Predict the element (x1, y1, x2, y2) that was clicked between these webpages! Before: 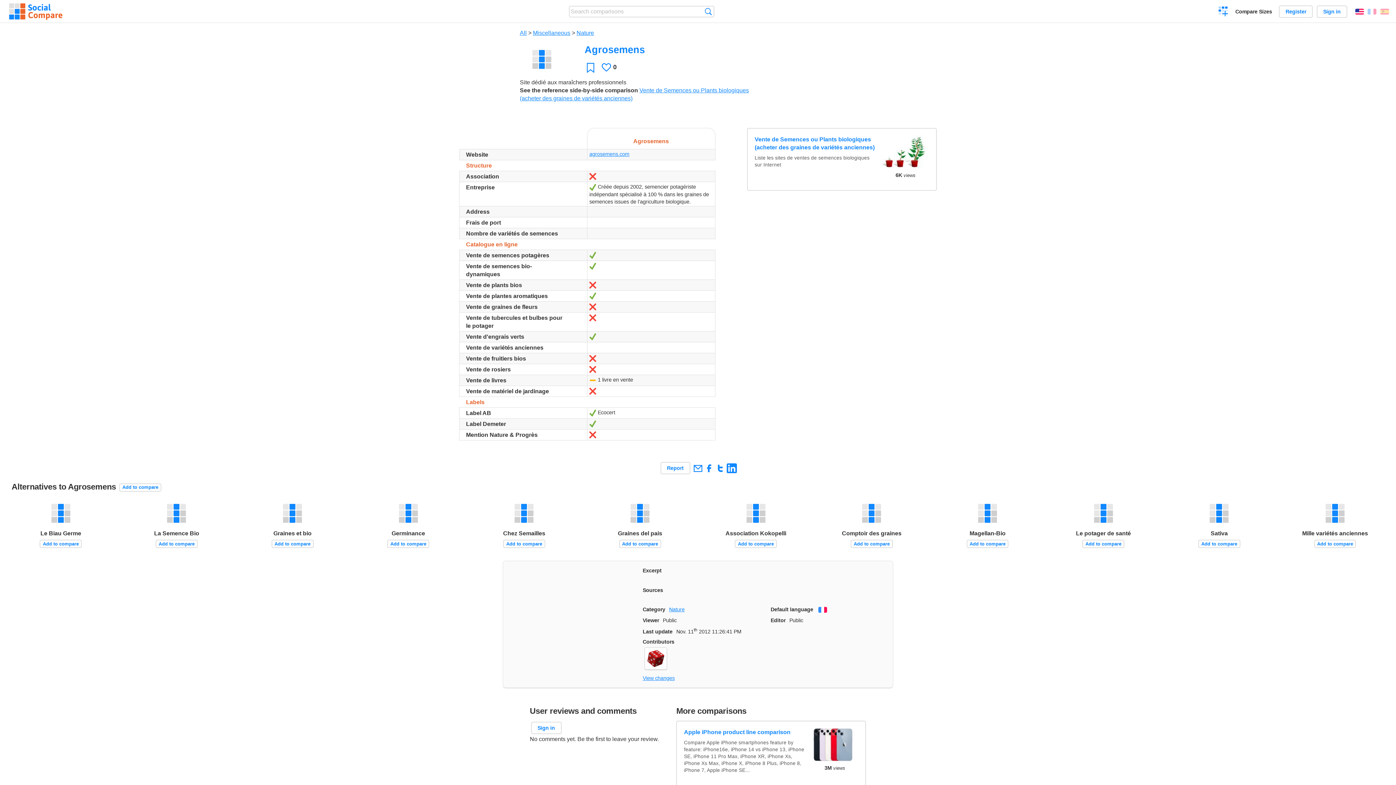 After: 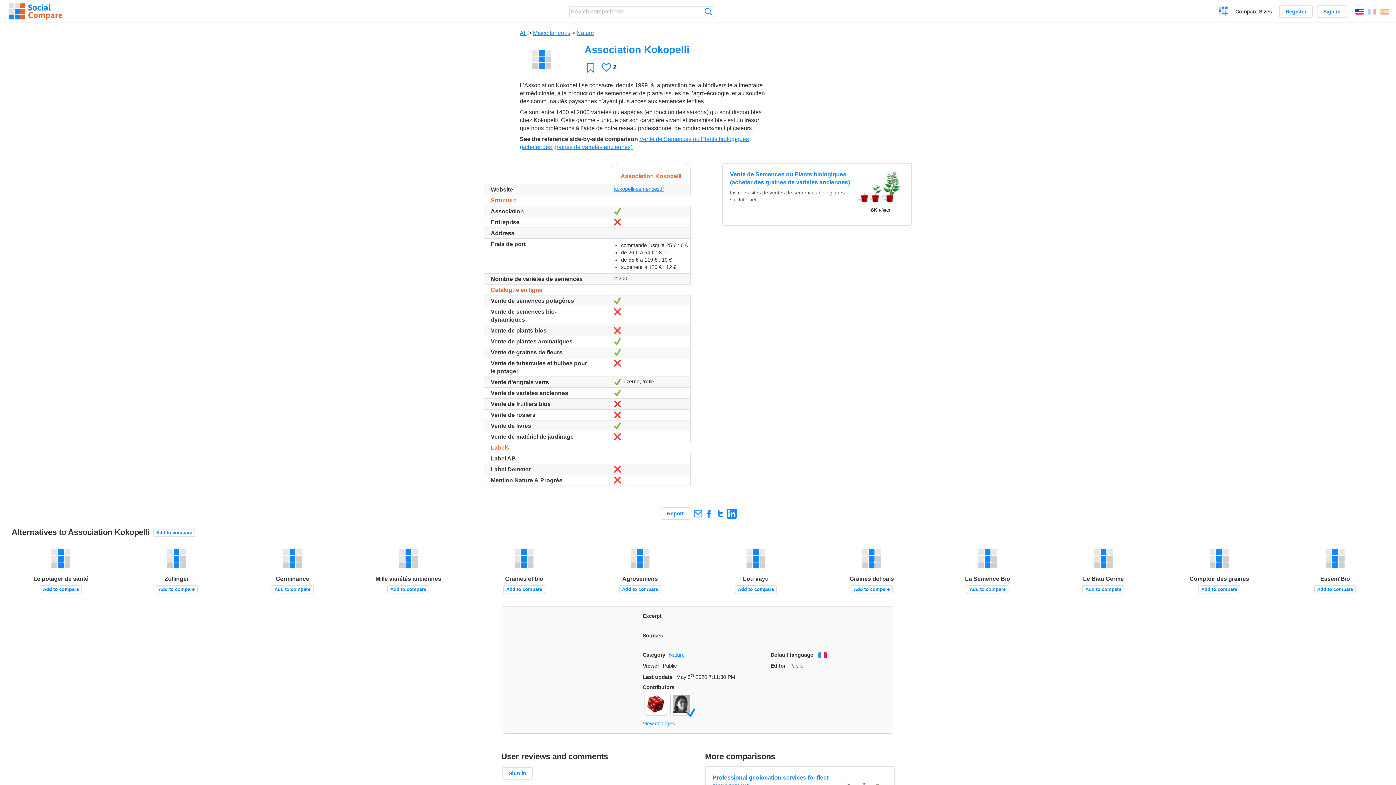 Action: label: Association Kokopelli bbox: (706, 497, 805, 537)